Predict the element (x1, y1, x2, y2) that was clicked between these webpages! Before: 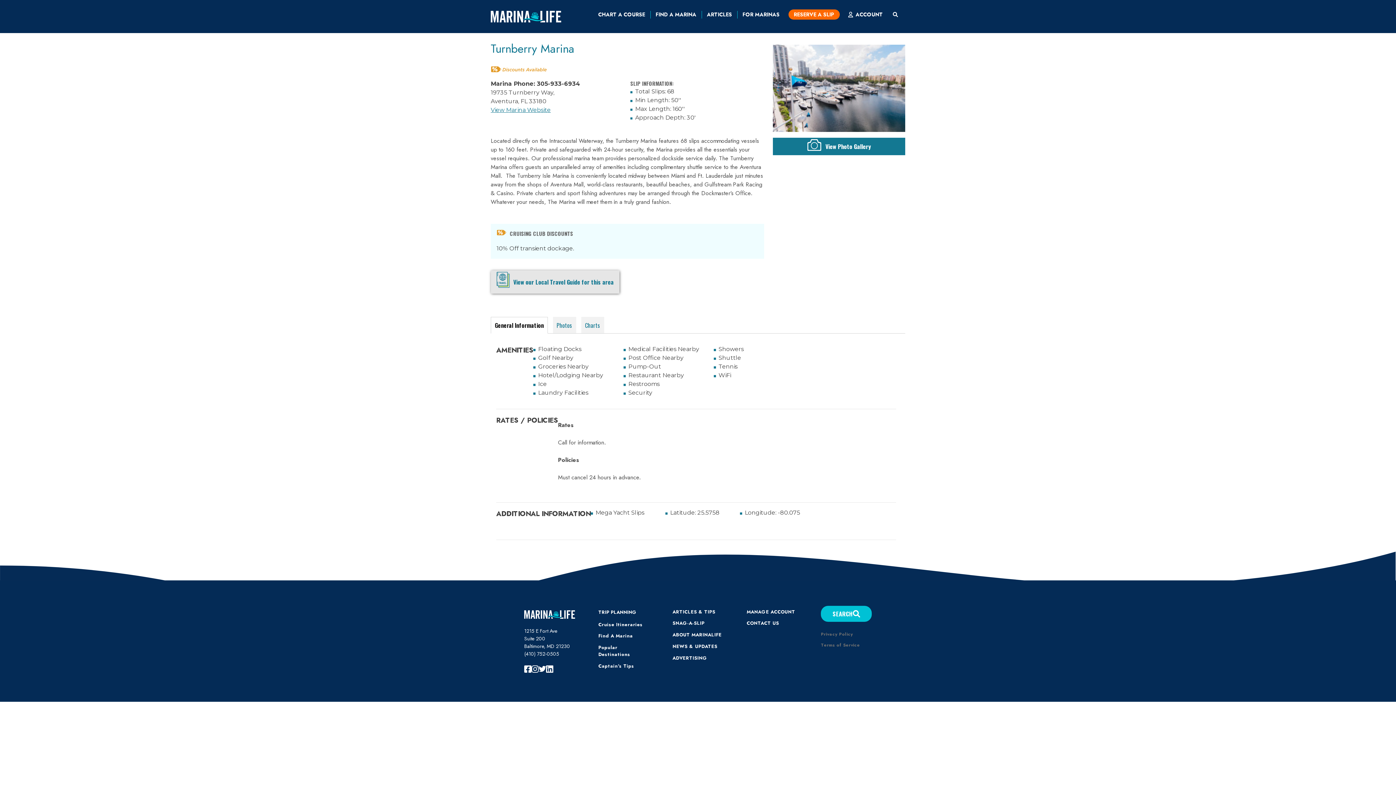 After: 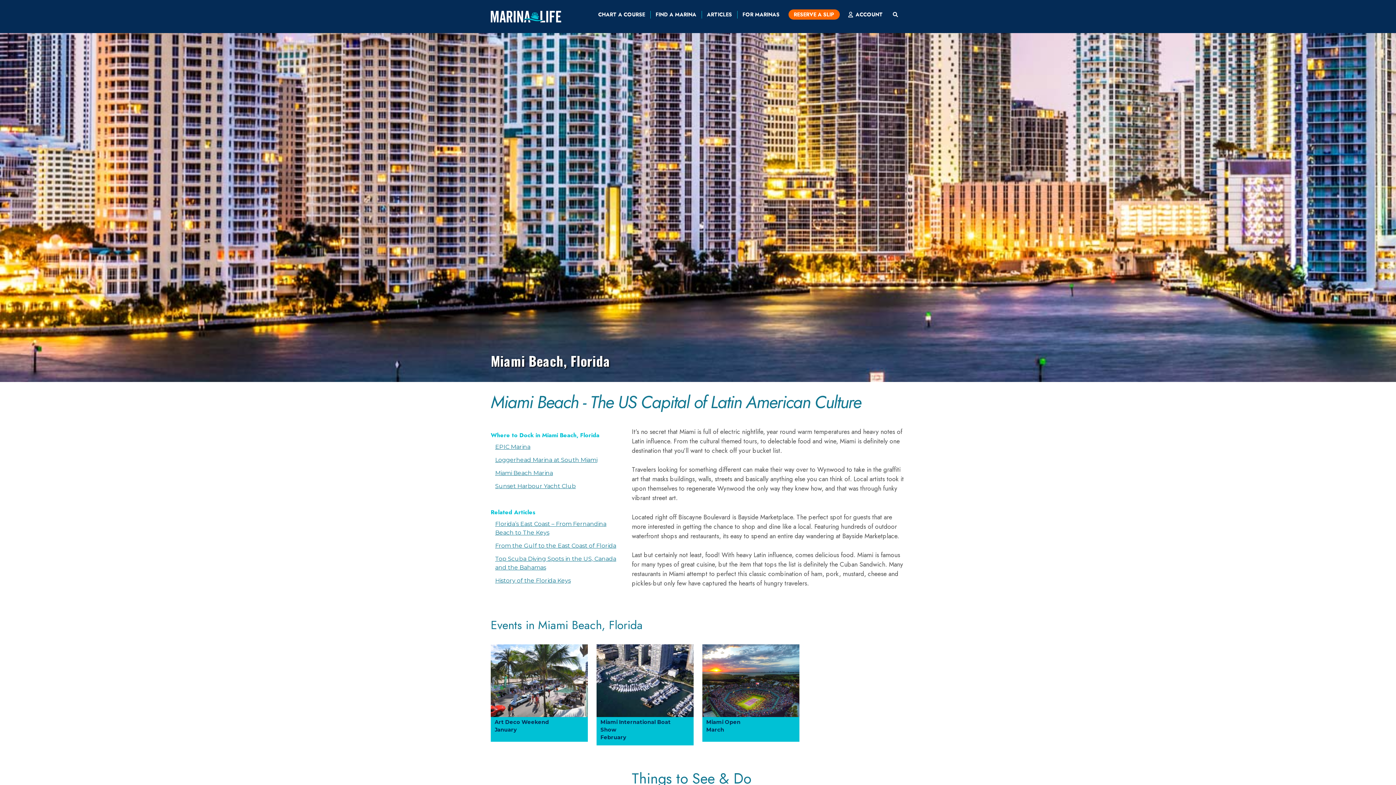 Action: bbox: (490, 270, 619, 293) label: View our Local Travel Guide for this area